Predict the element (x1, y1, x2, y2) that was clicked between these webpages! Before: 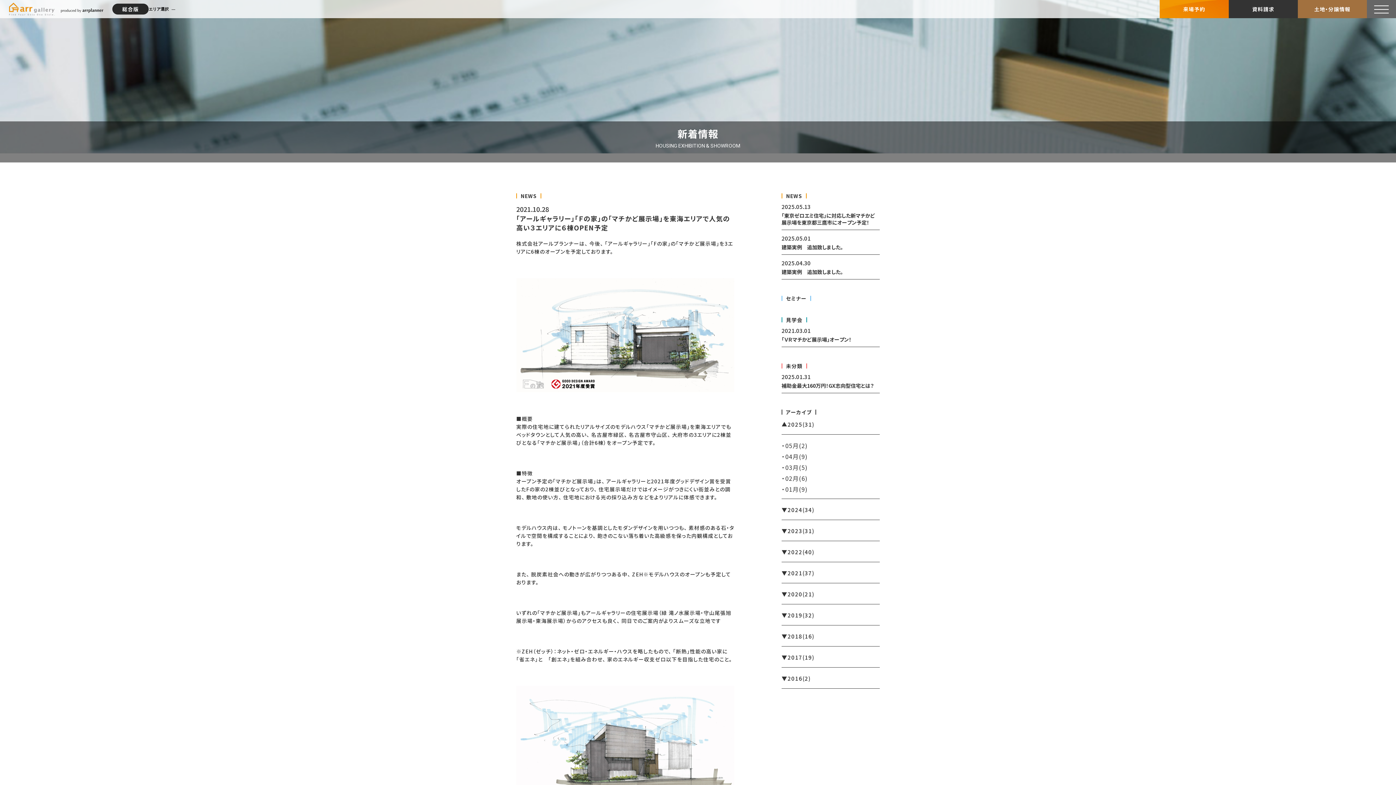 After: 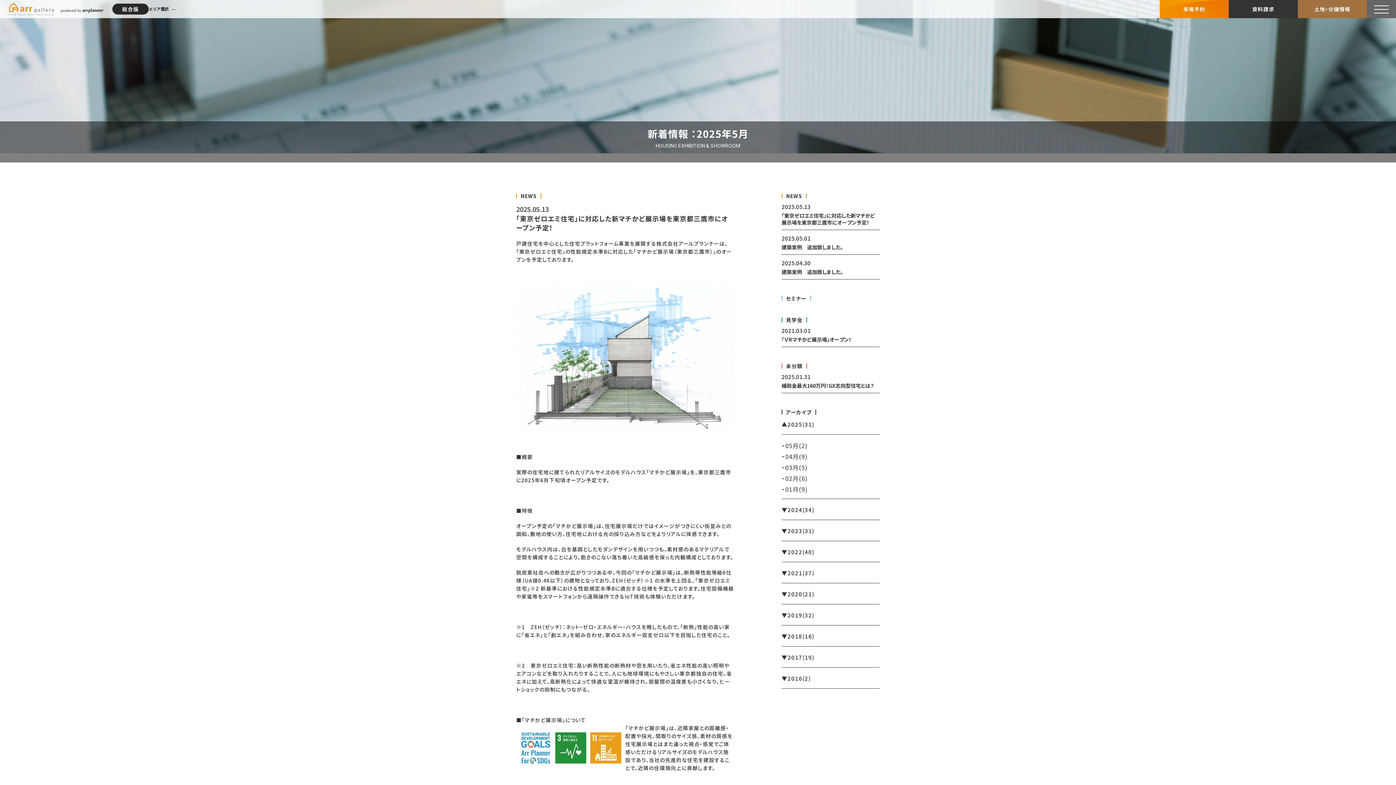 Action: bbox: (781, 439, 880, 450) label: 05月(2)